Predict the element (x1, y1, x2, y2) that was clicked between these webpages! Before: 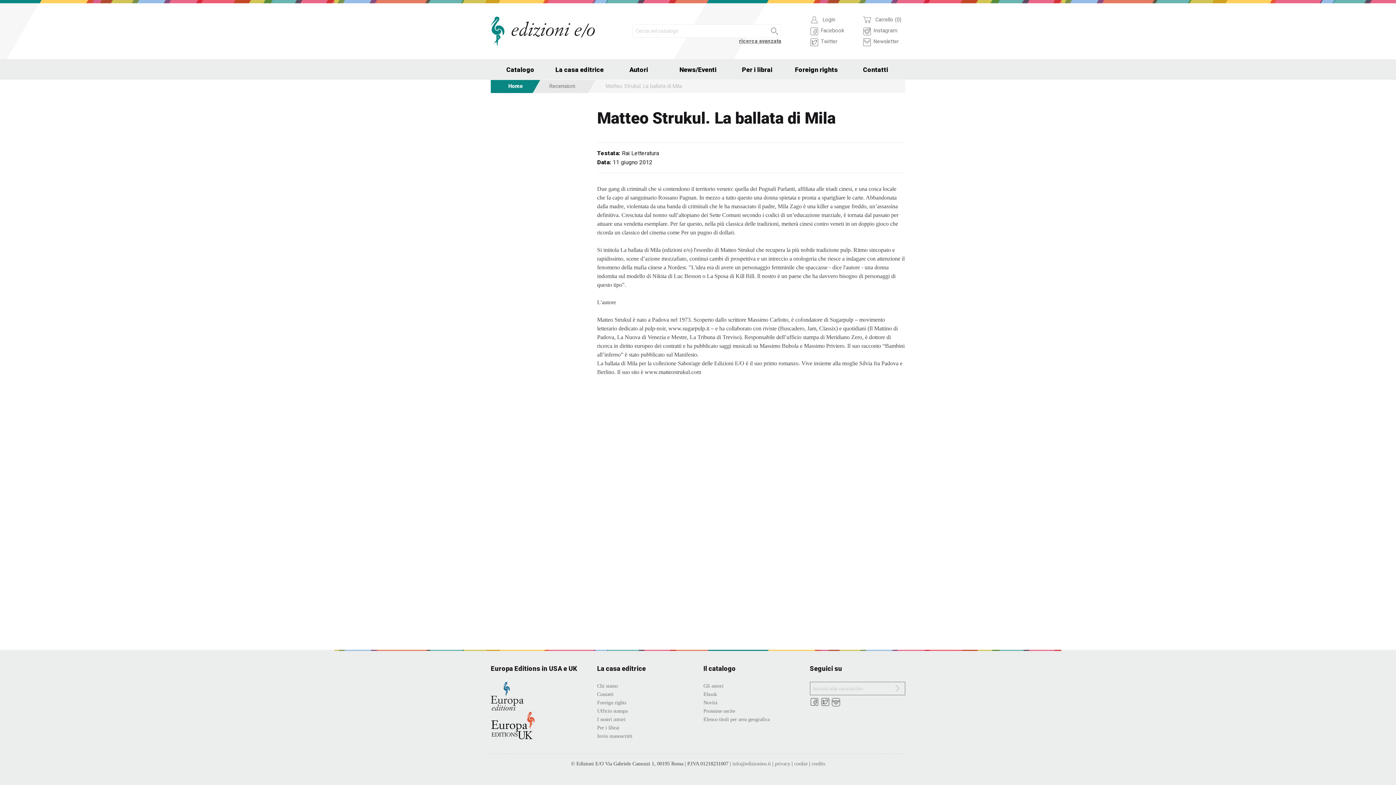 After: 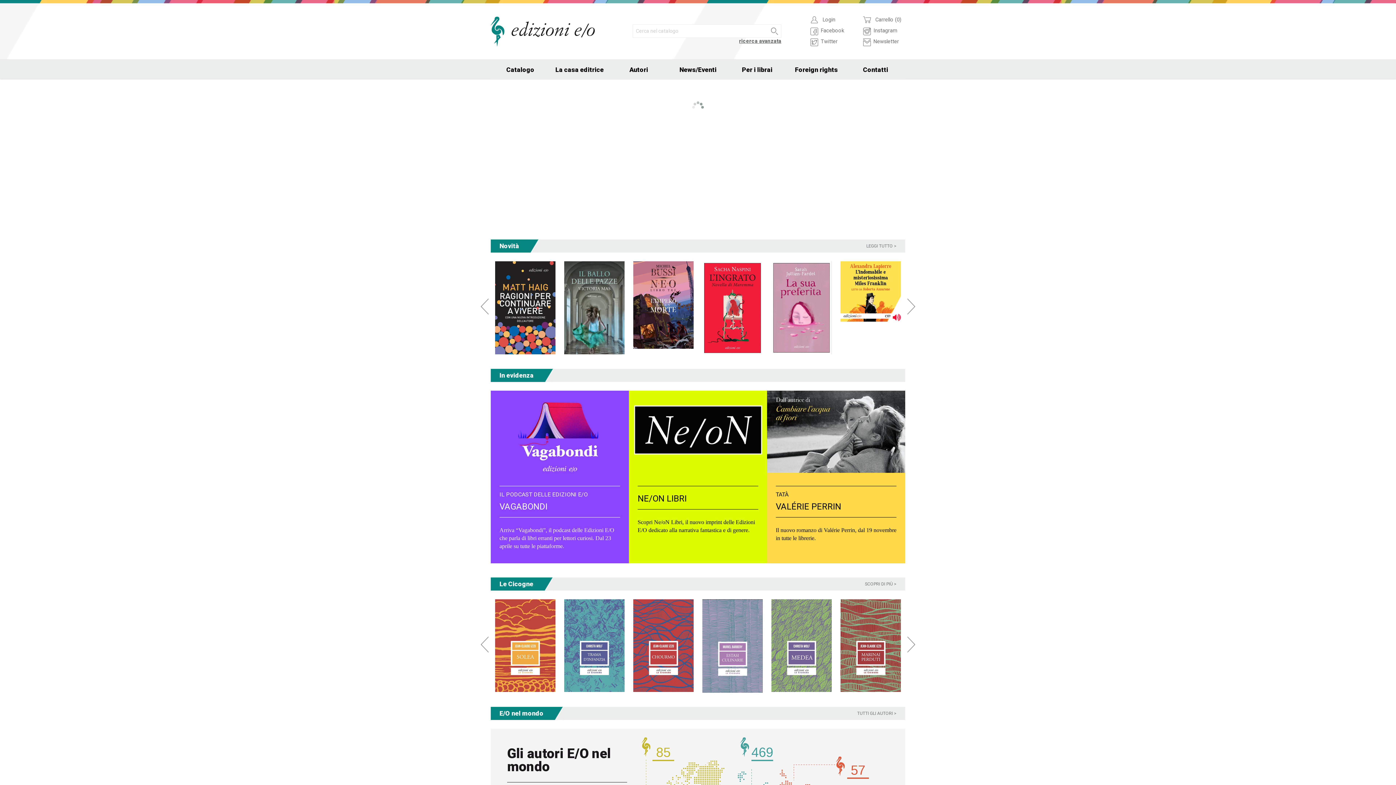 Action: label: Home bbox: (508, 83, 523, 89)